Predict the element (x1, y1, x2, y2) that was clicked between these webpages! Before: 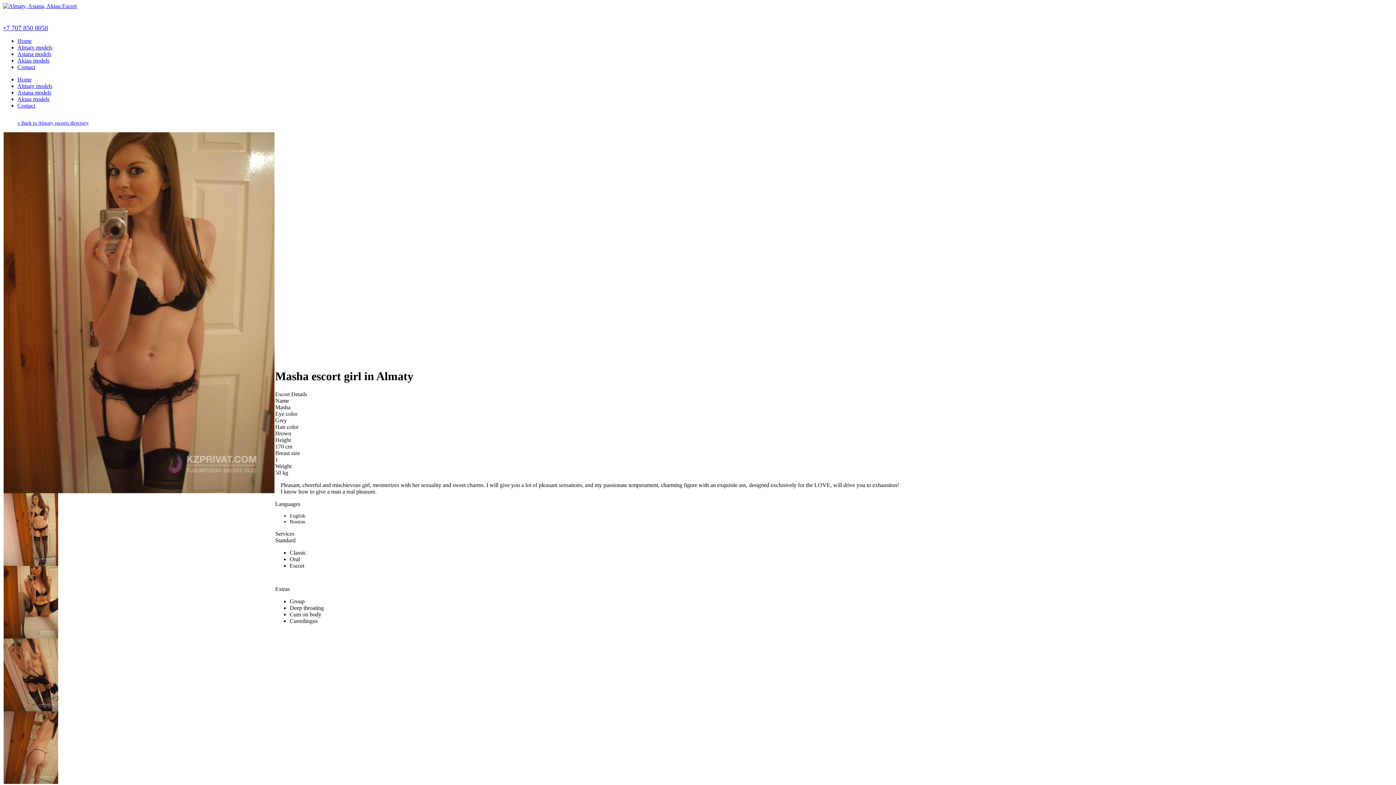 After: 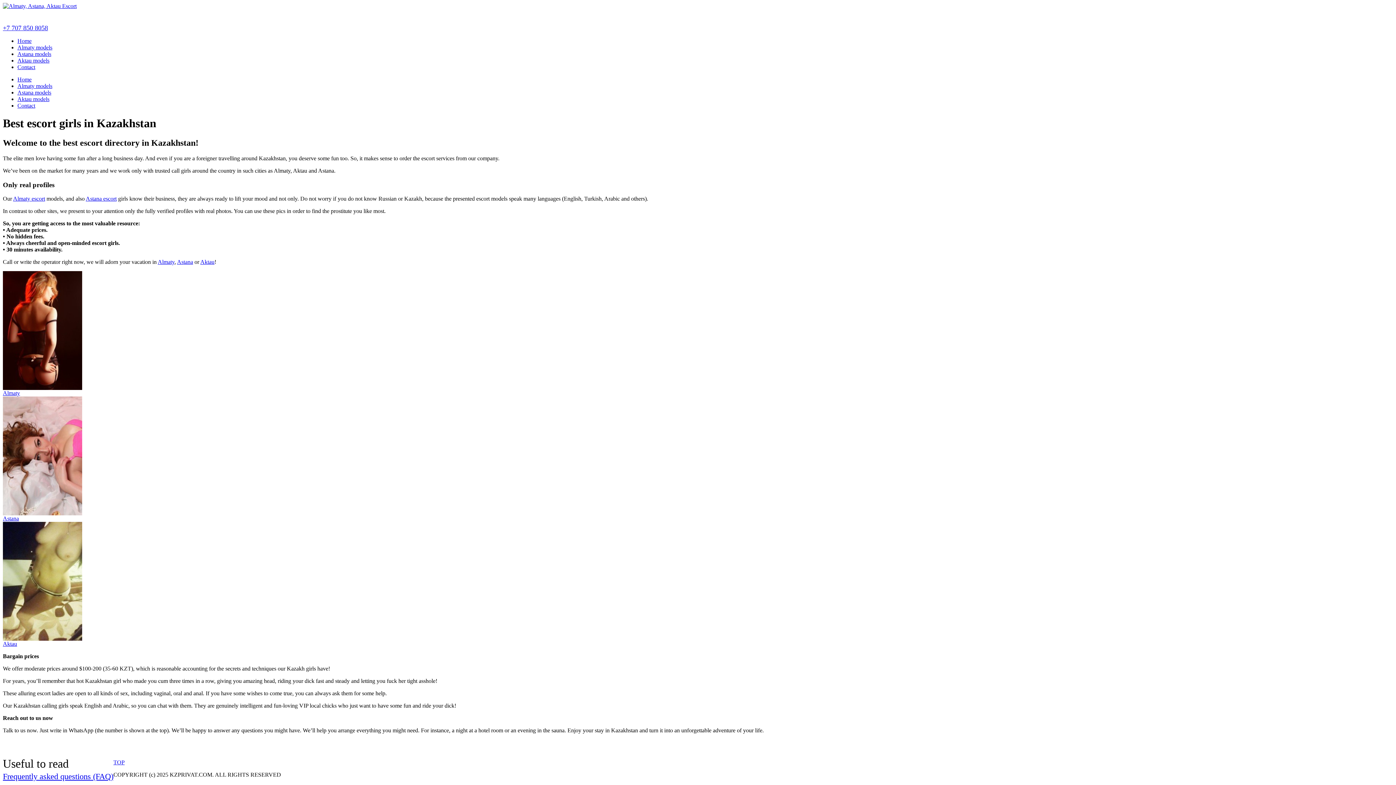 Action: bbox: (17, 76, 31, 82) label: Home